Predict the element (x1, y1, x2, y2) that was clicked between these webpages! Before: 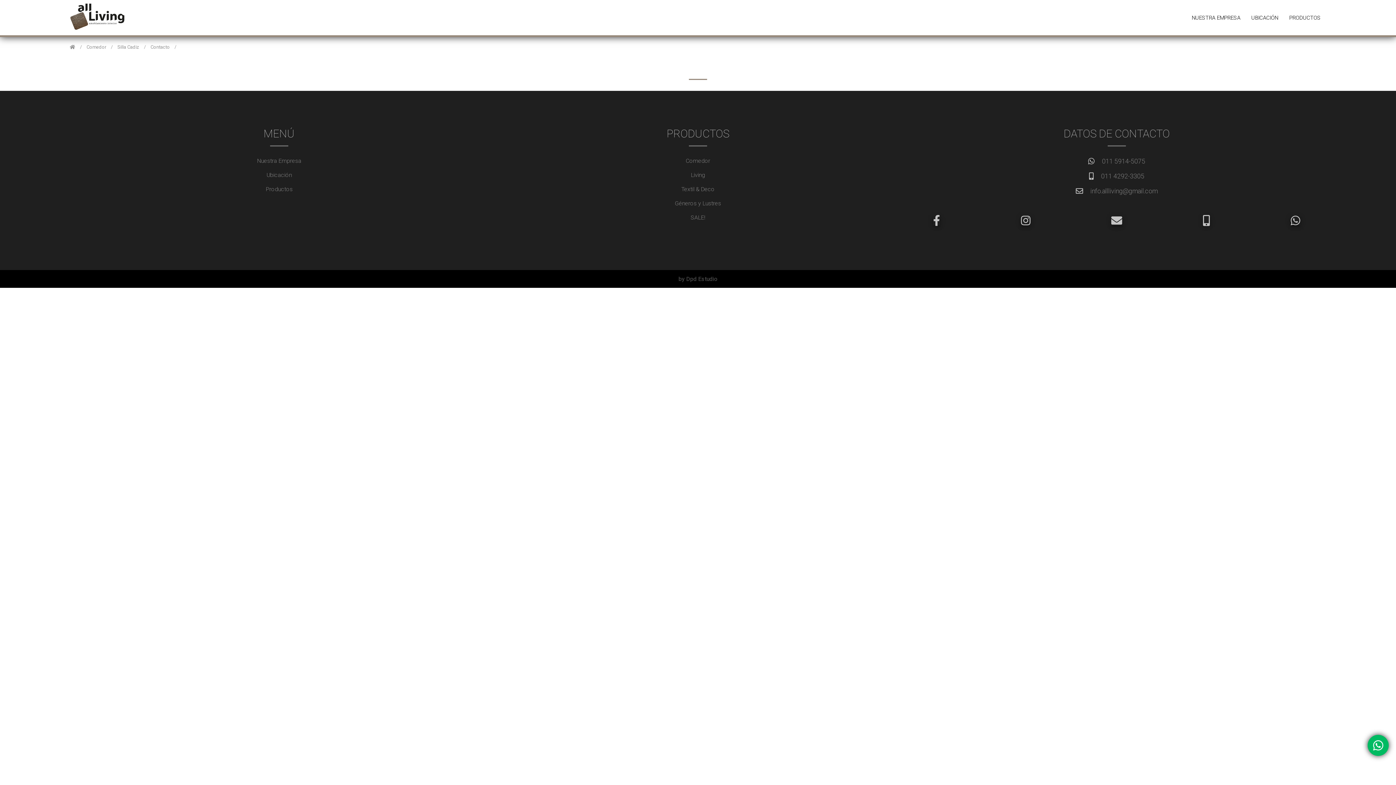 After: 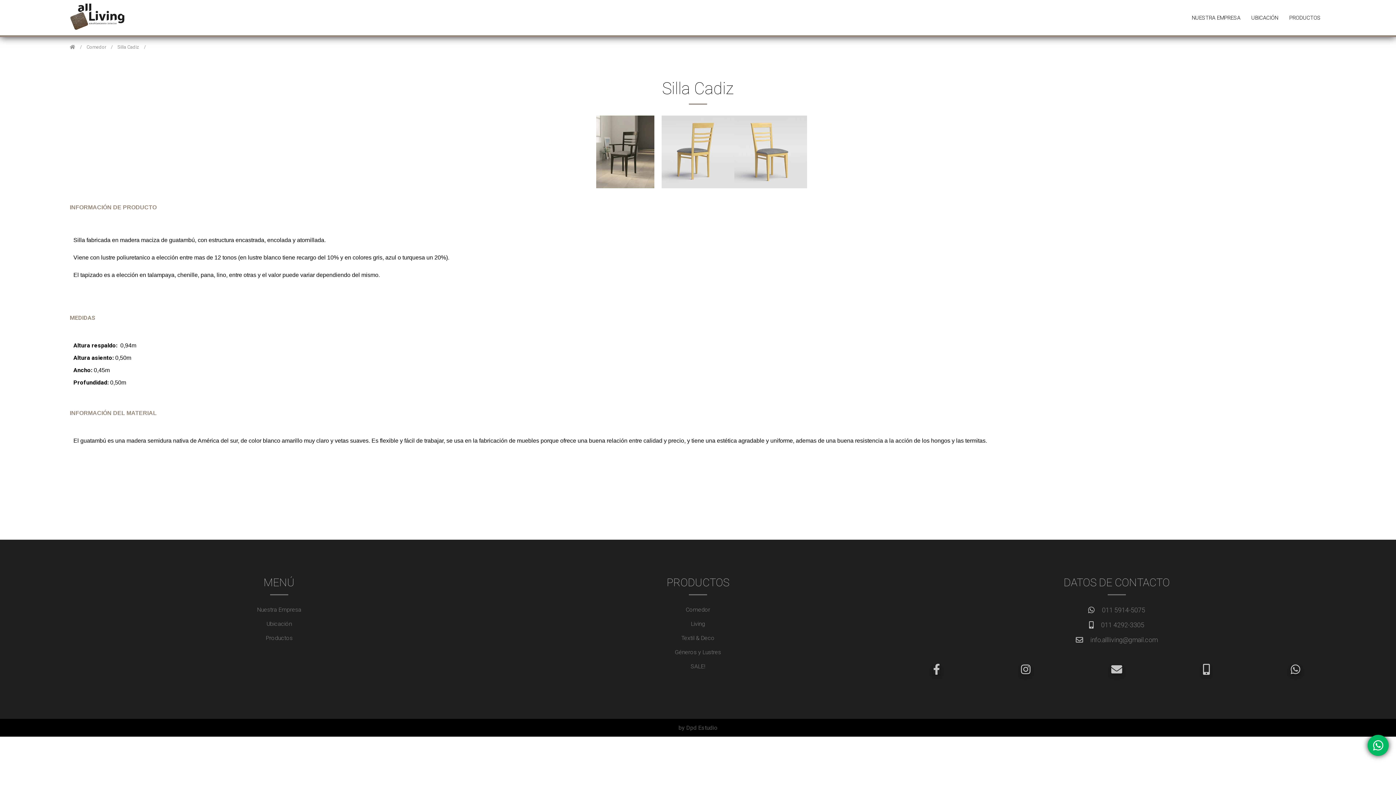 Action: bbox: (117, 44, 139, 49) label: Silla Cadiz